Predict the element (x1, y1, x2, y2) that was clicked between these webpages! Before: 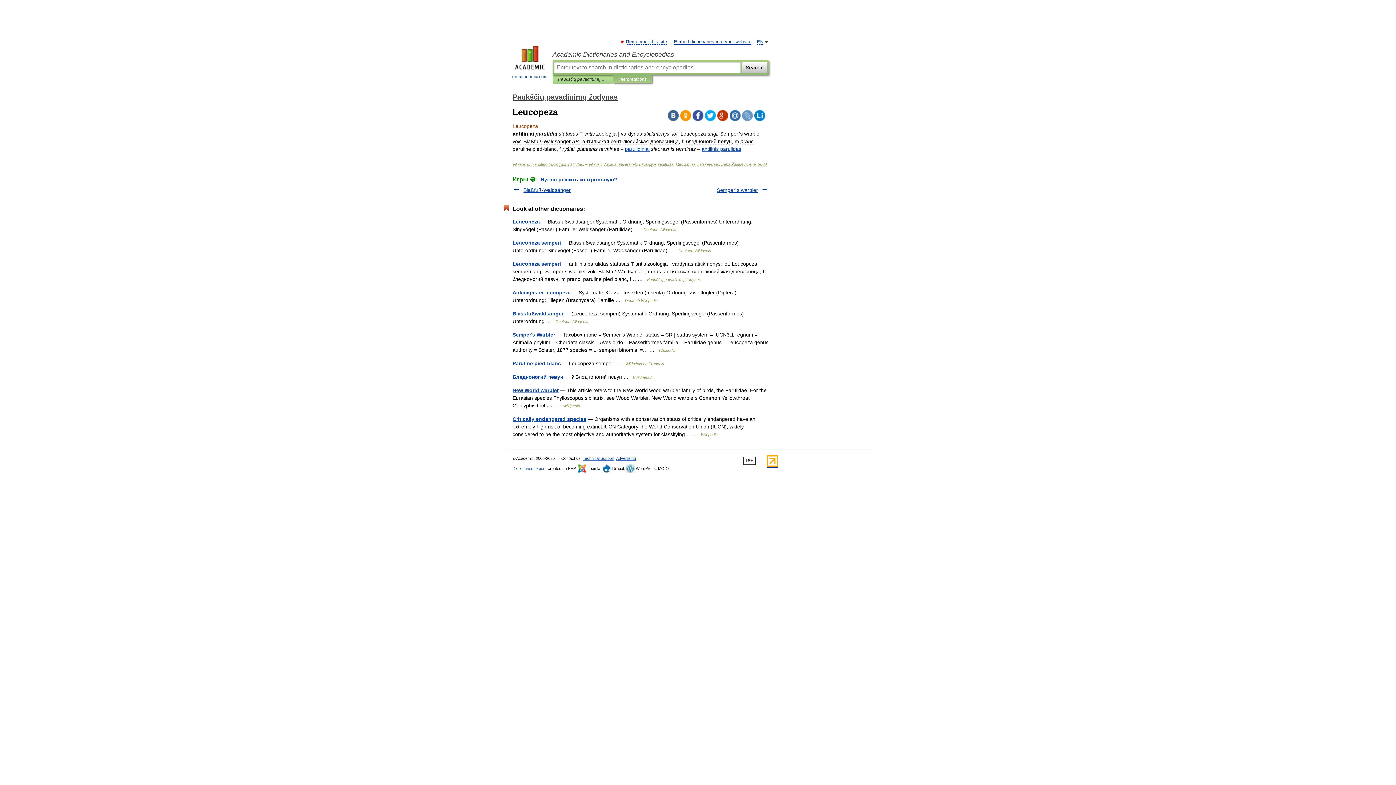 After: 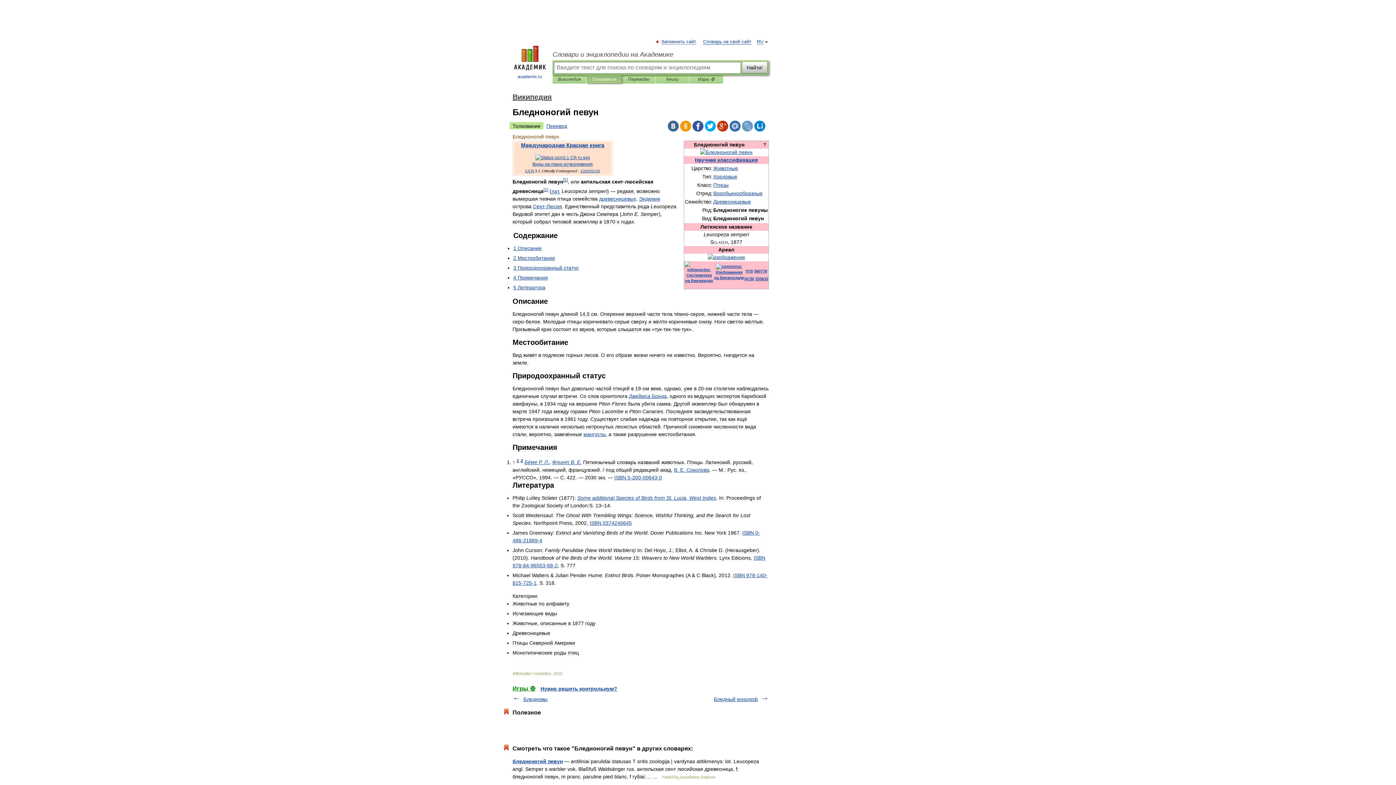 Action: label: Бледноногий певун bbox: (512, 374, 563, 380)